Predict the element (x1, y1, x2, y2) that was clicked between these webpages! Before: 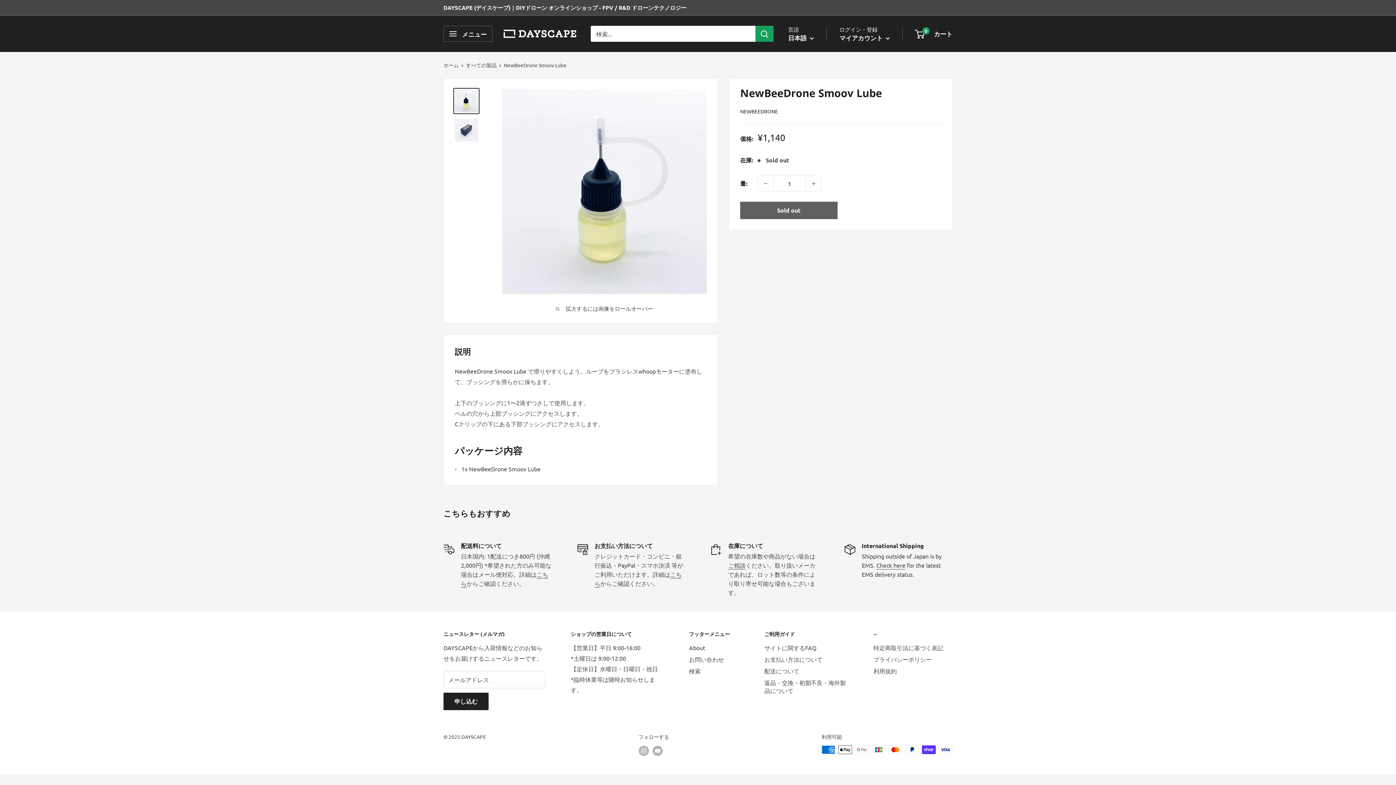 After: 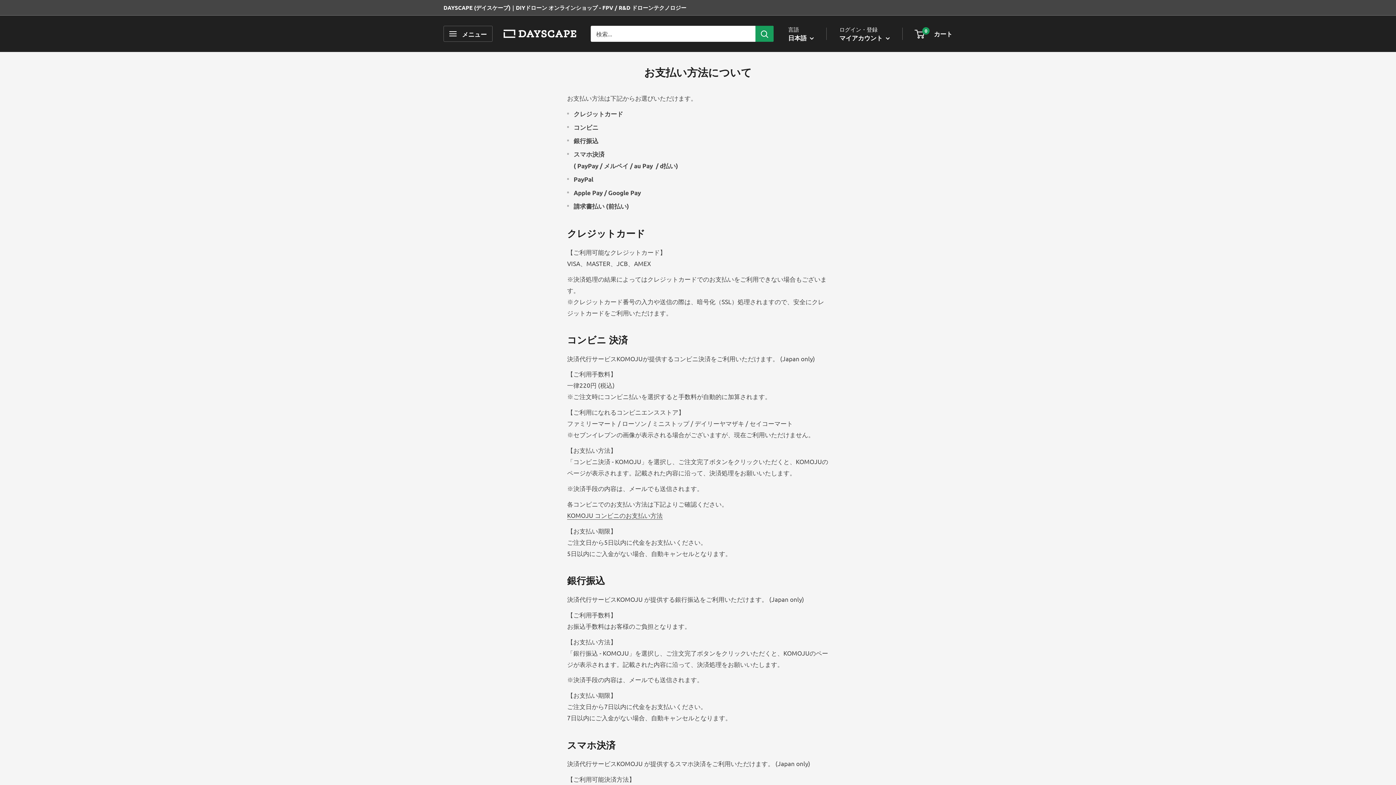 Action: bbox: (764, 653, 848, 665) label: お支払い方法について